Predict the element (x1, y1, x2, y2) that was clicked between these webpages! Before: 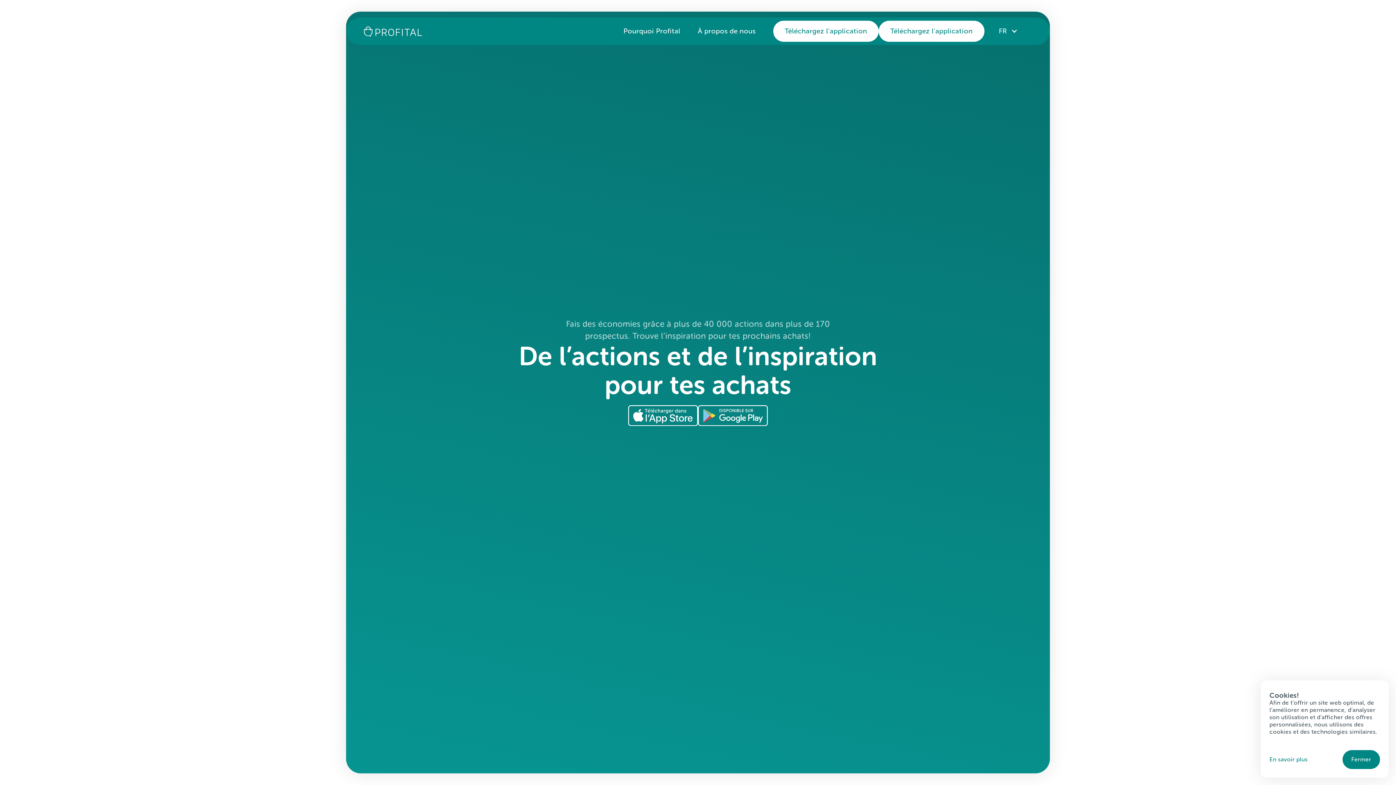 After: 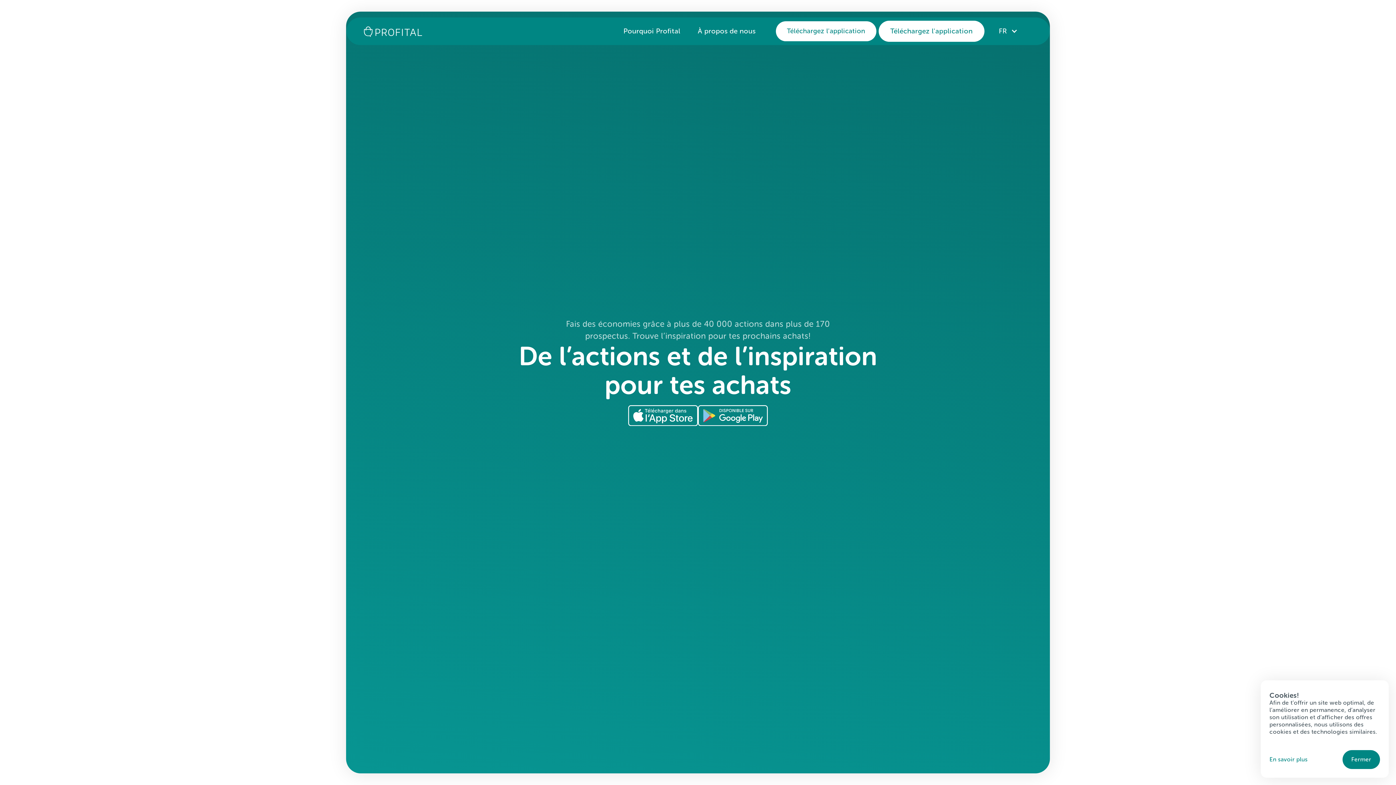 Action: bbox: (773, 20, 878, 41) label: Téléchargez l'application